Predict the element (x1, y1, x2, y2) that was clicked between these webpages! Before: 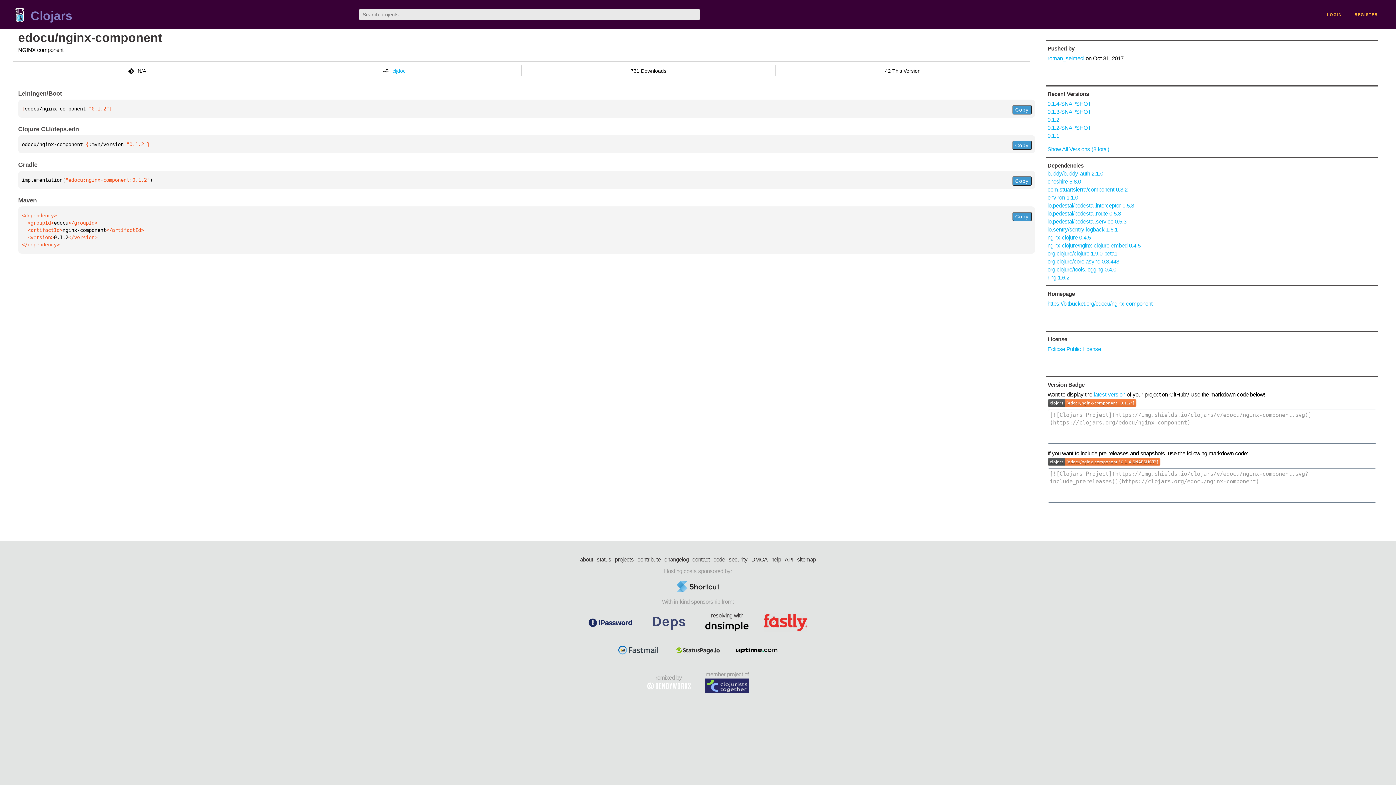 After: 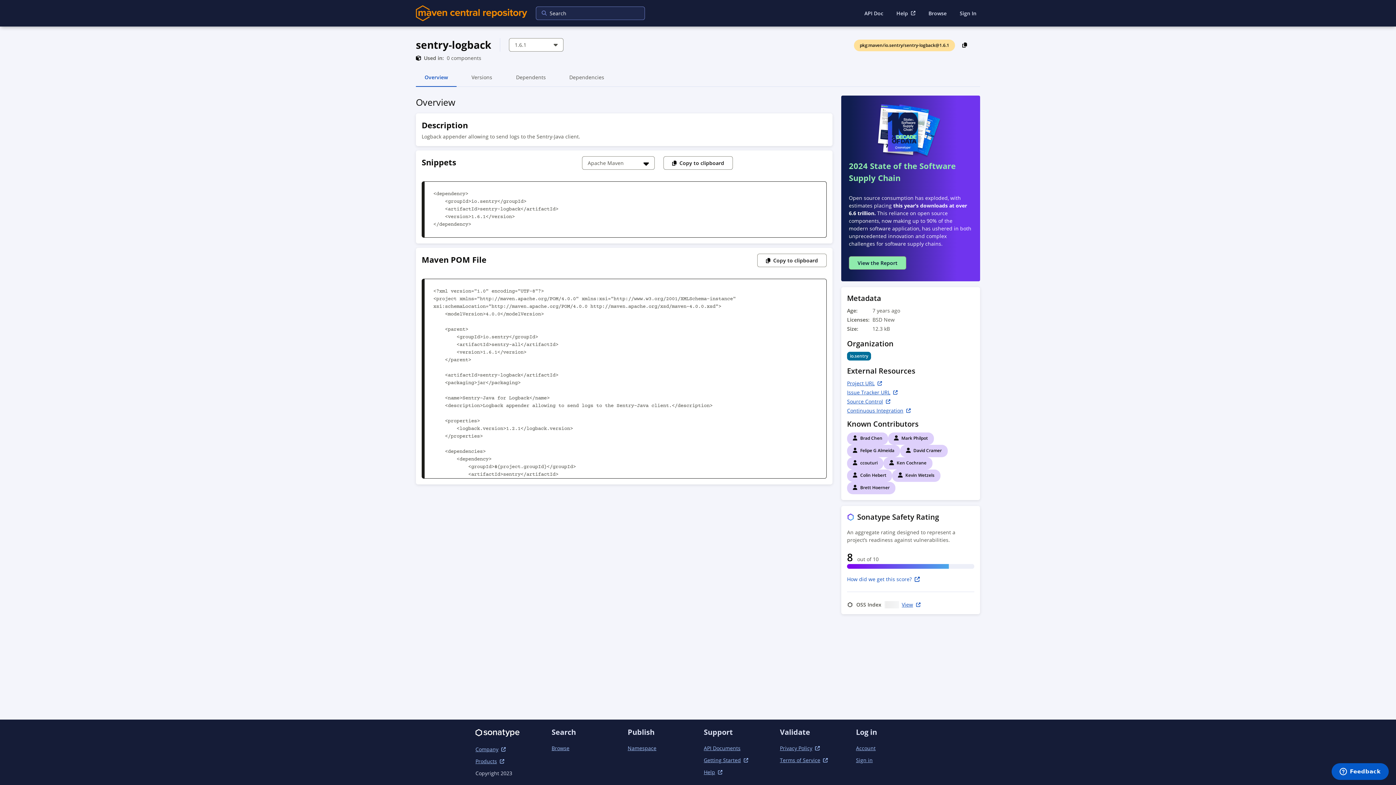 Action: bbox: (1047, 226, 1118, 232) label: io.sentry/sentry-logback 1.6.1